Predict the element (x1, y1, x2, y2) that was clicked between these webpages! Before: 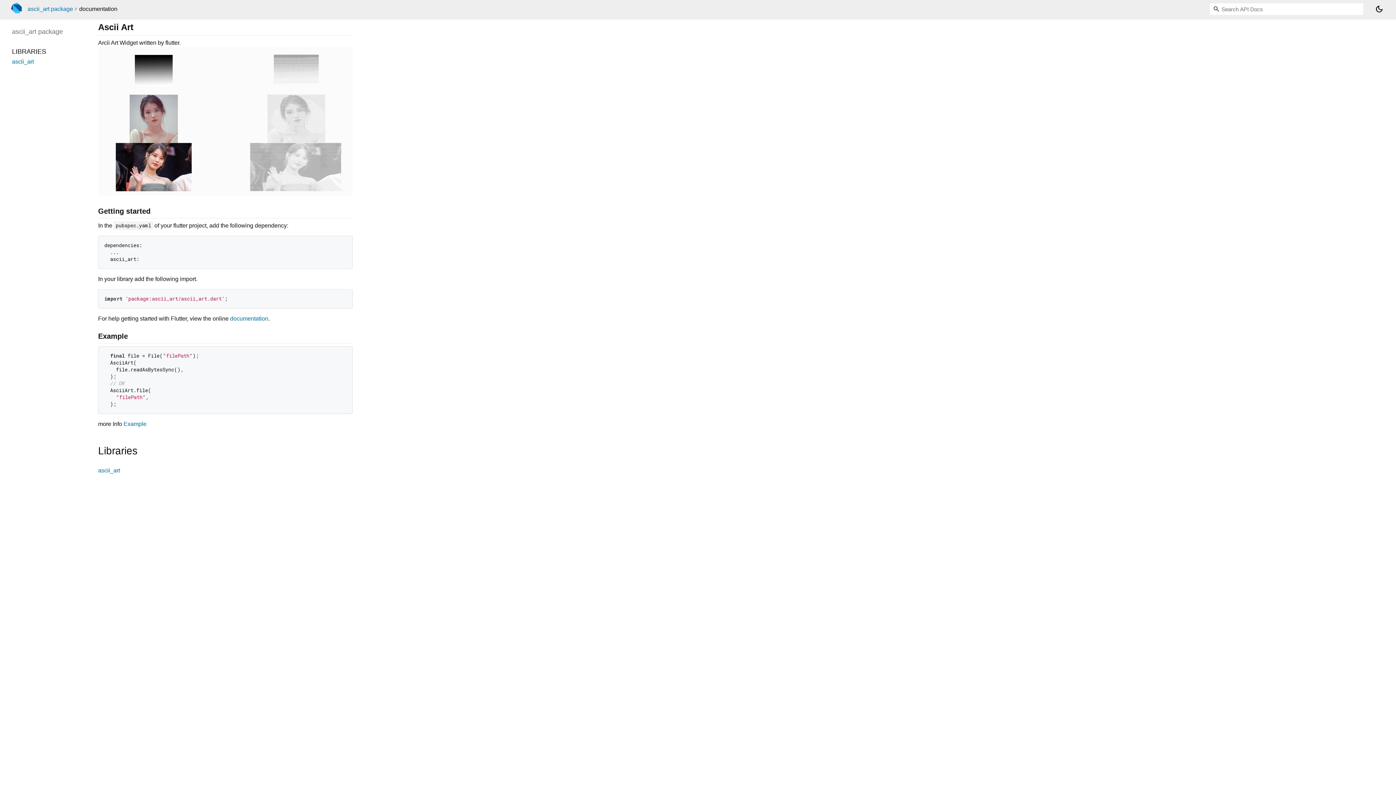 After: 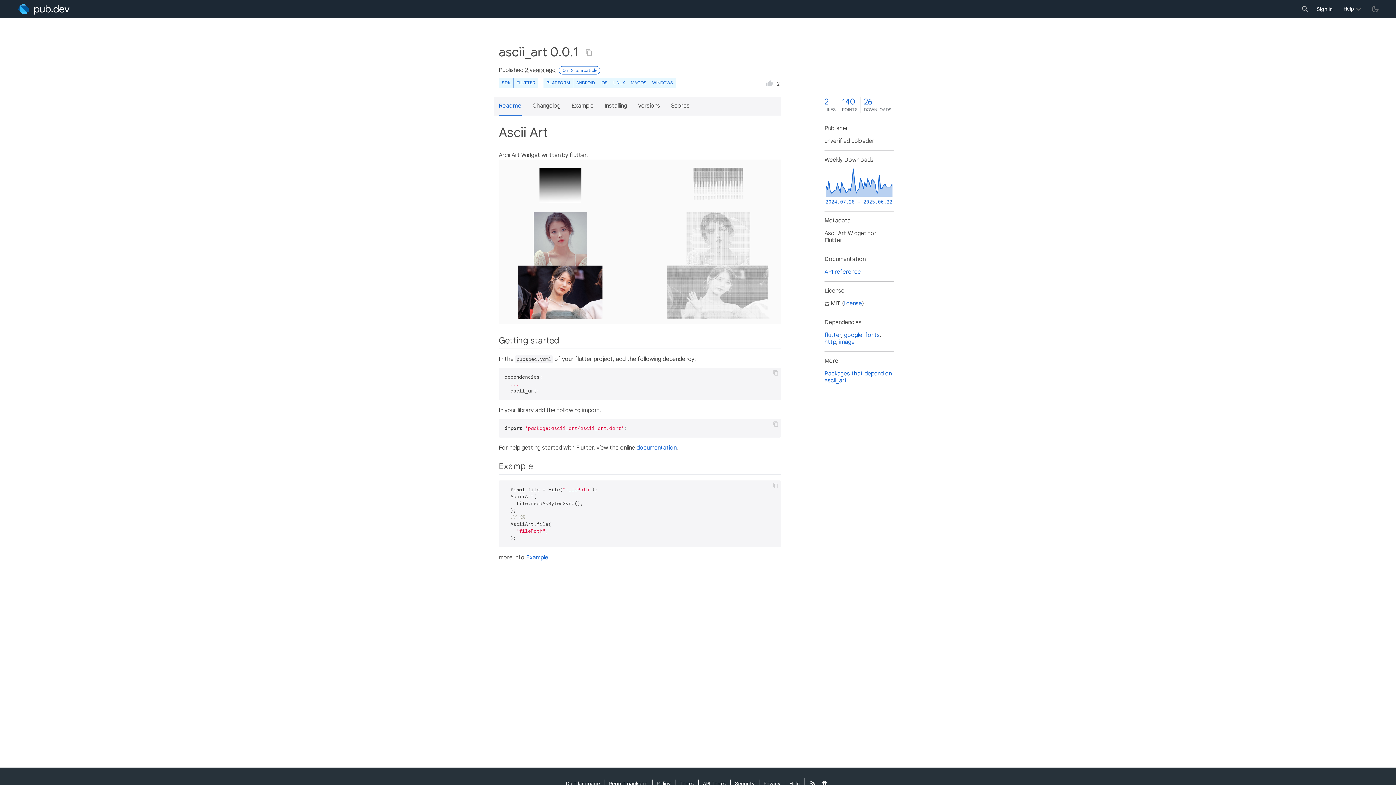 Action: bbox: (27, 5, 73, 12) label: ascii_art package